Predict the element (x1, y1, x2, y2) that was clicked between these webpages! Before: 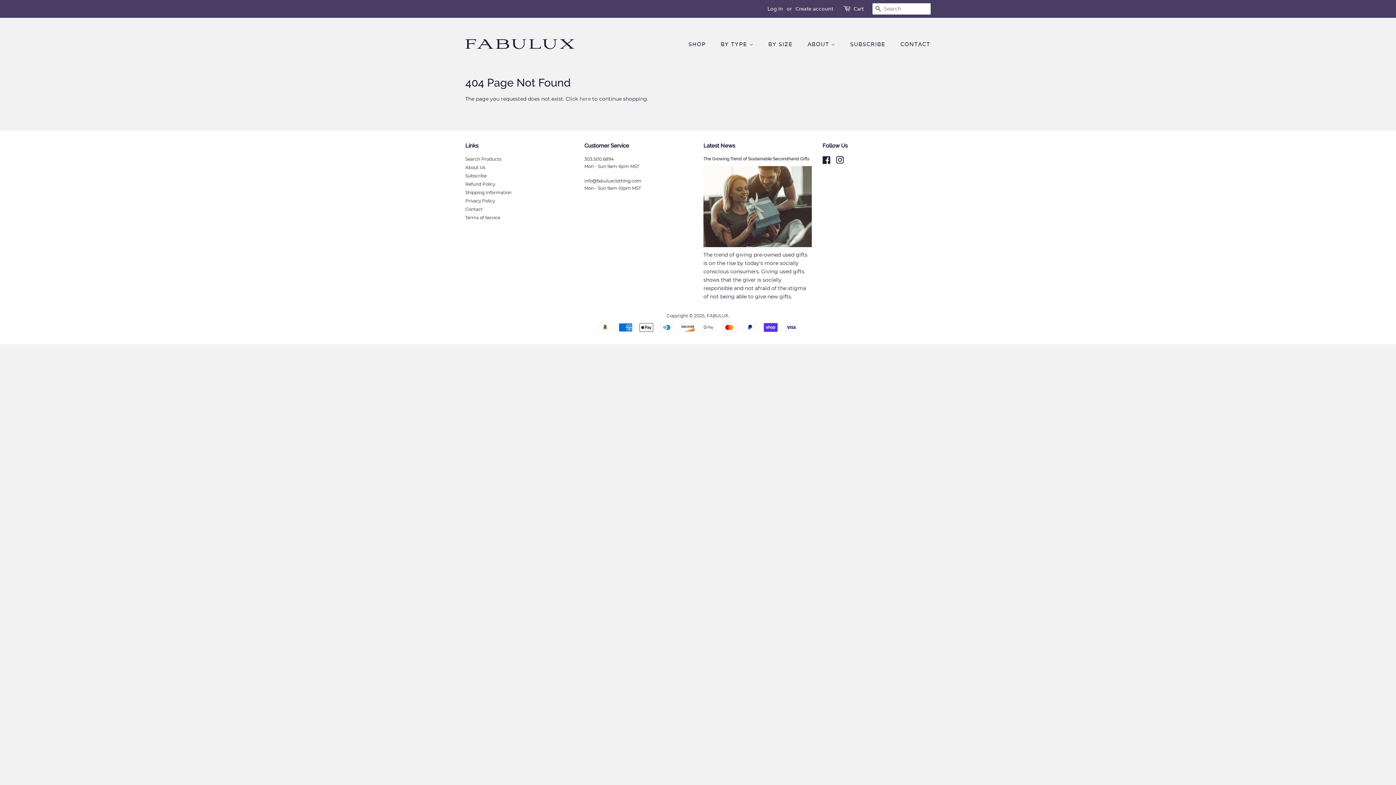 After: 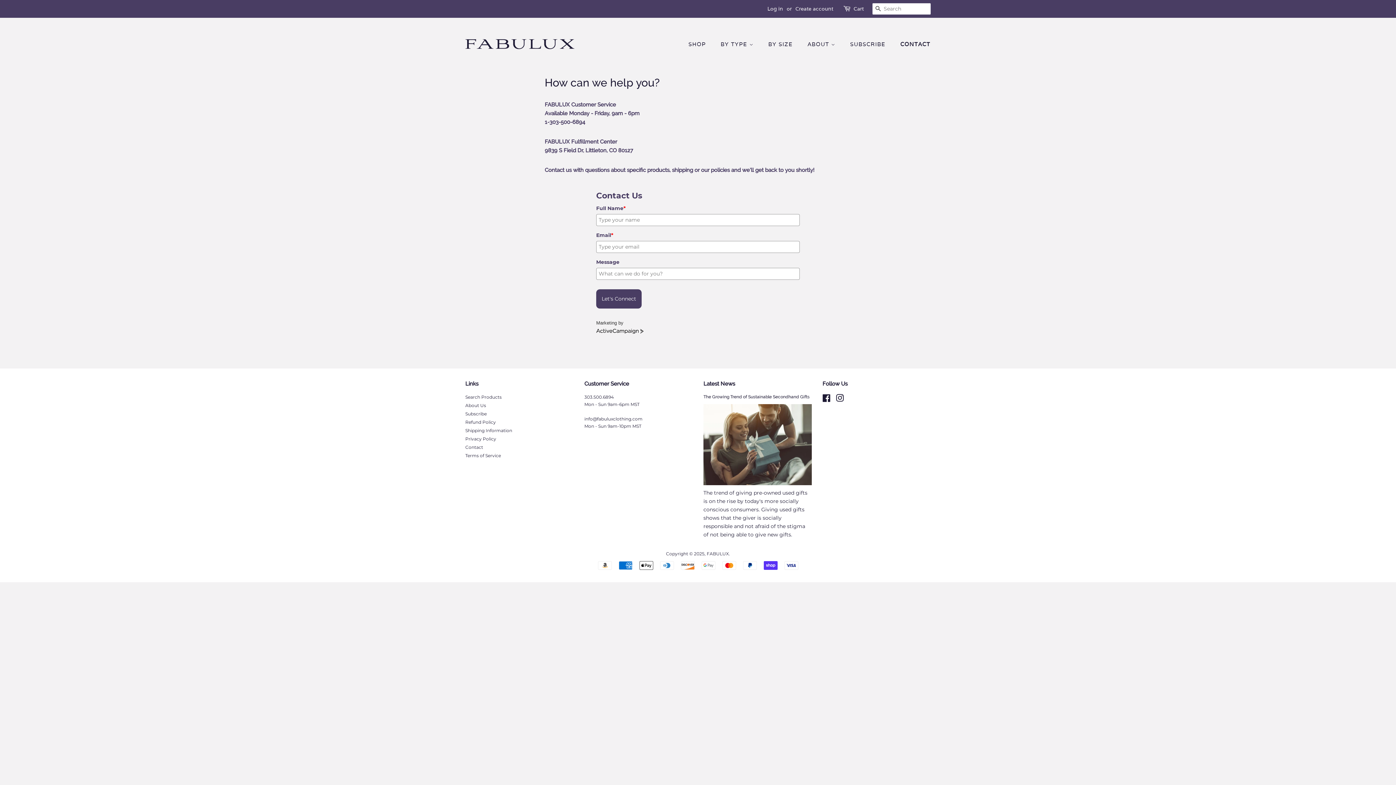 Action: bbox: (465, 206, 482, 211) label: Contact